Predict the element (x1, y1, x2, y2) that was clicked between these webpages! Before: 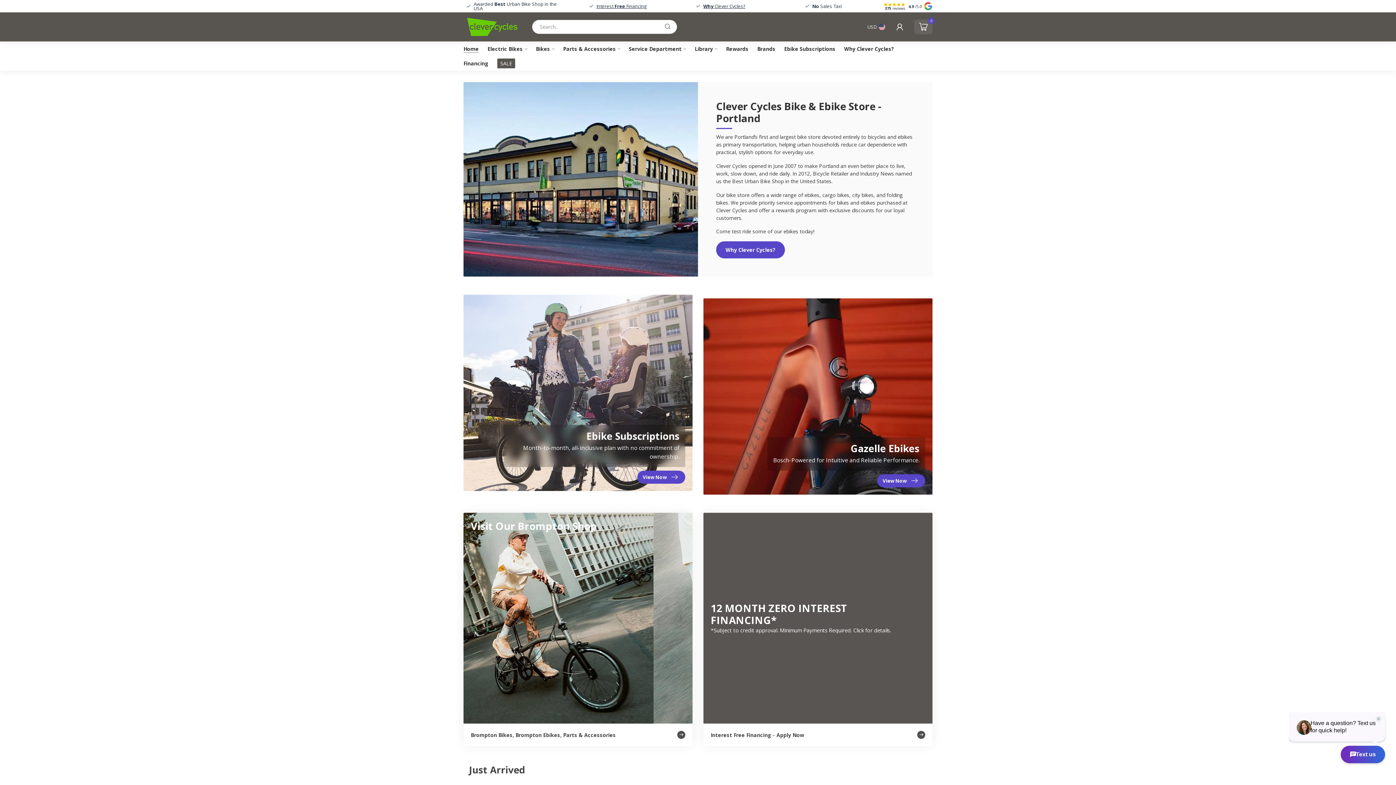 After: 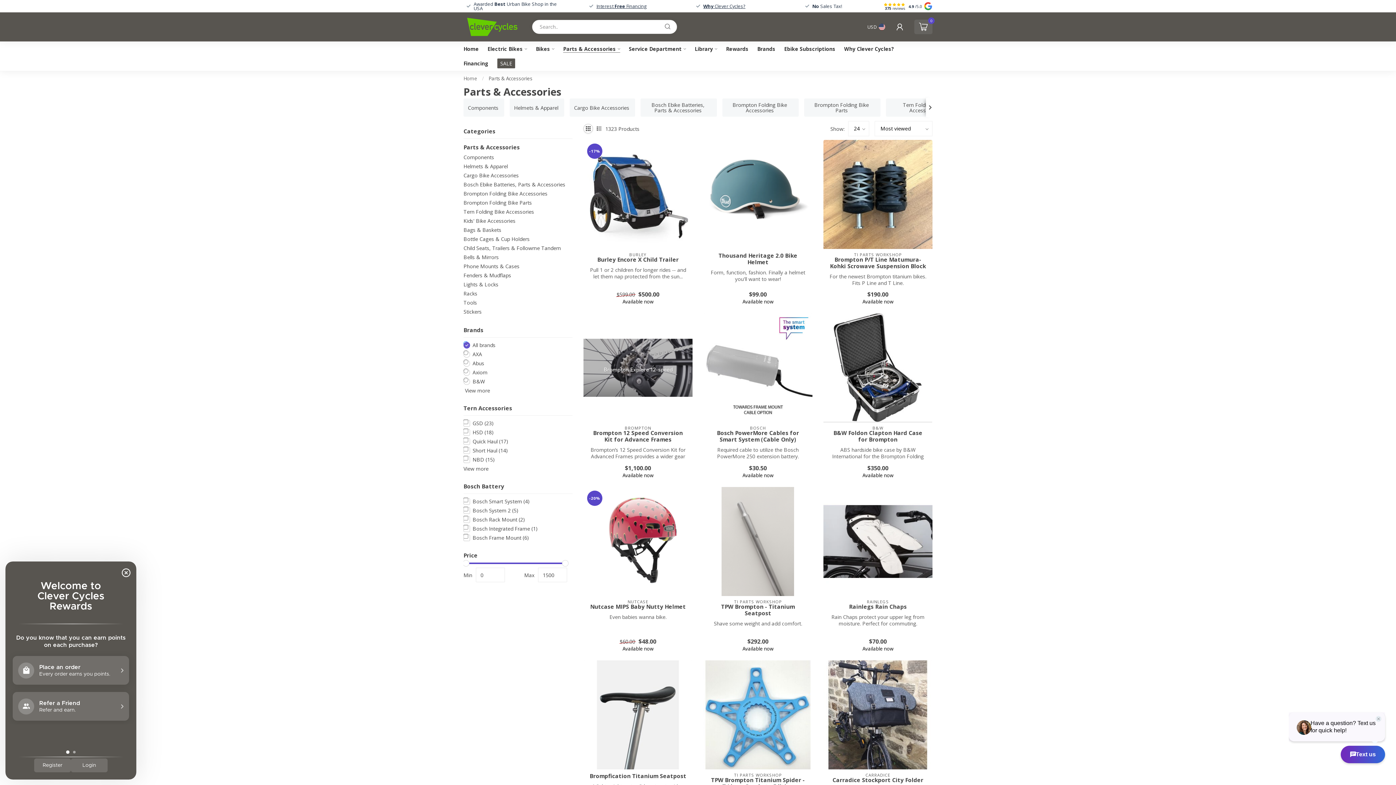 Action: label: Parts & Accessories bbox: (563, 41, 620, 56)